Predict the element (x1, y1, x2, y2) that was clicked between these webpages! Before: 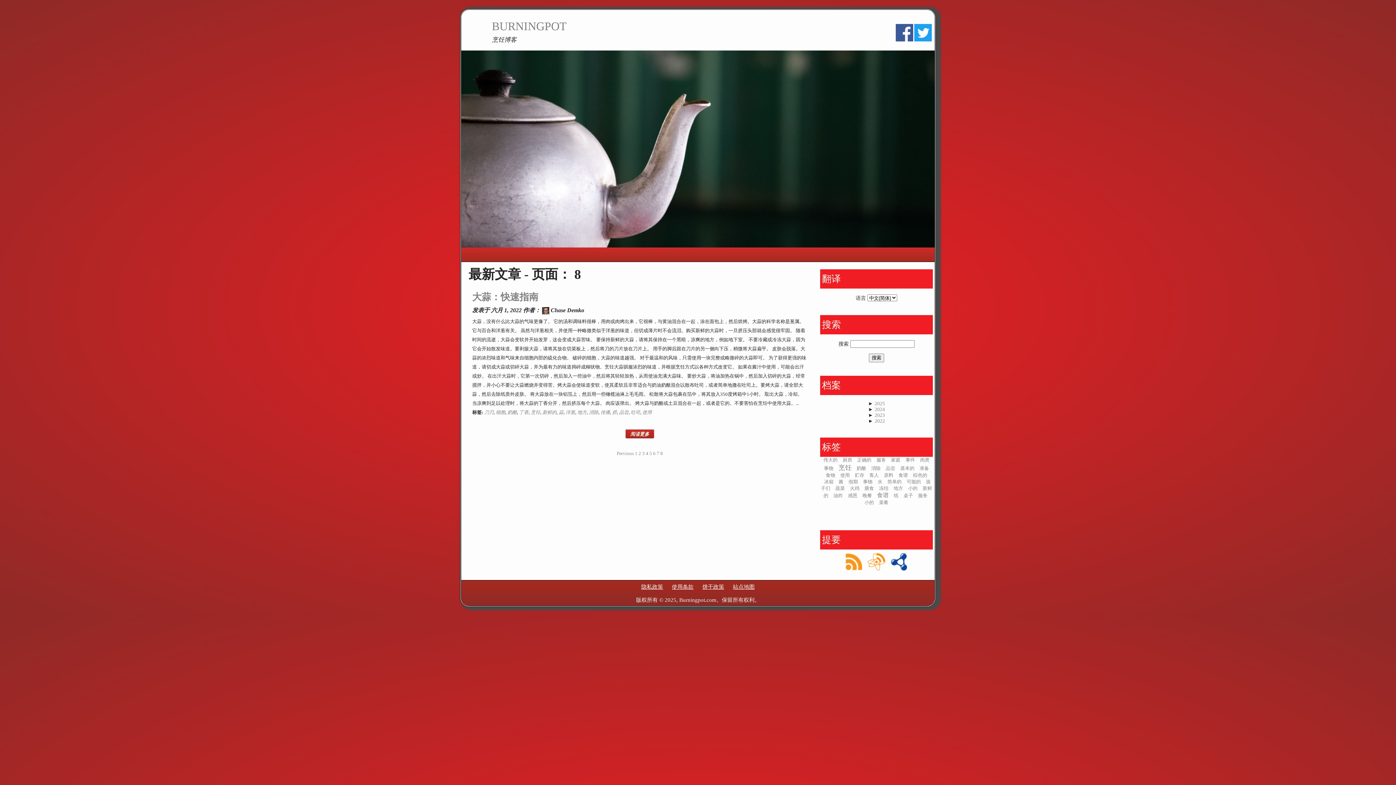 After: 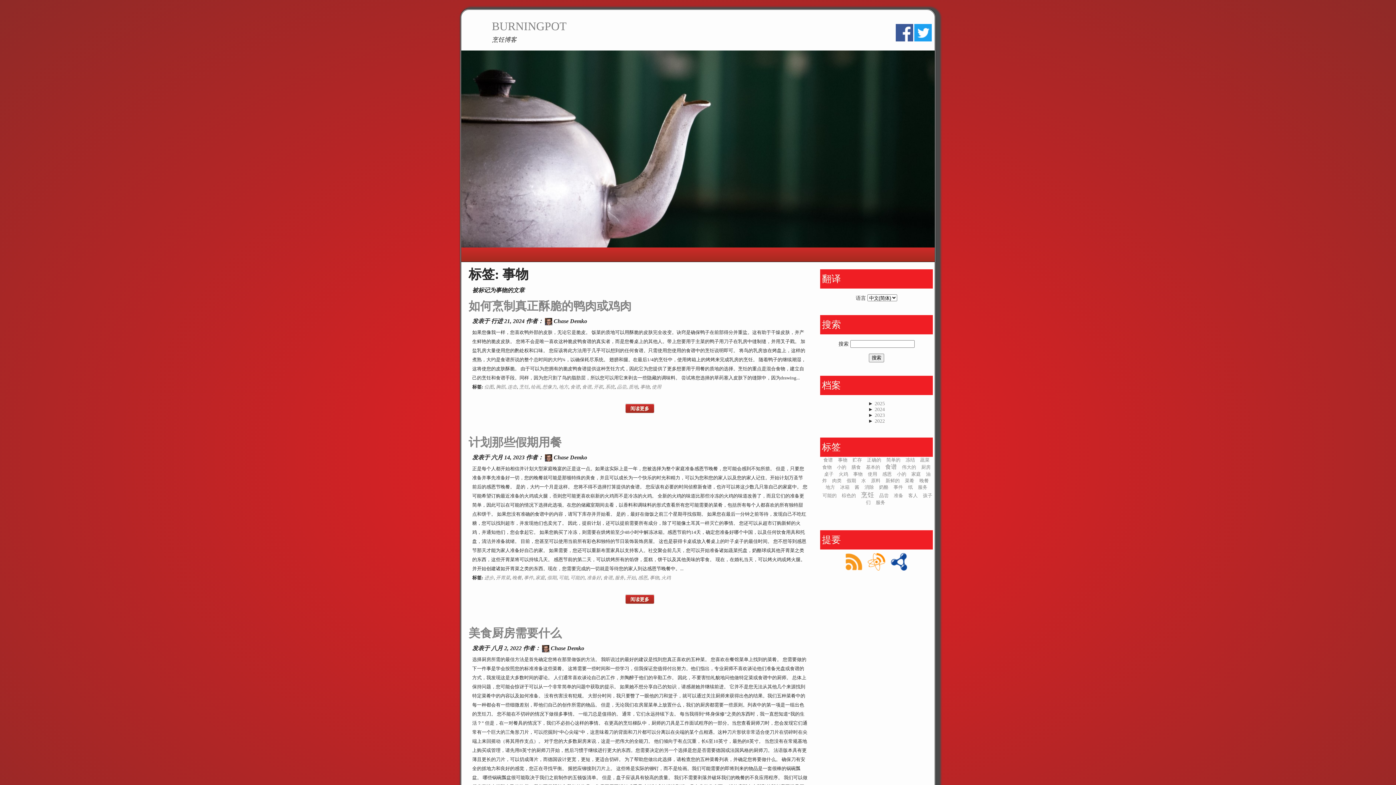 Action: label: 事物 bbox: (824, 465, 833, 471)